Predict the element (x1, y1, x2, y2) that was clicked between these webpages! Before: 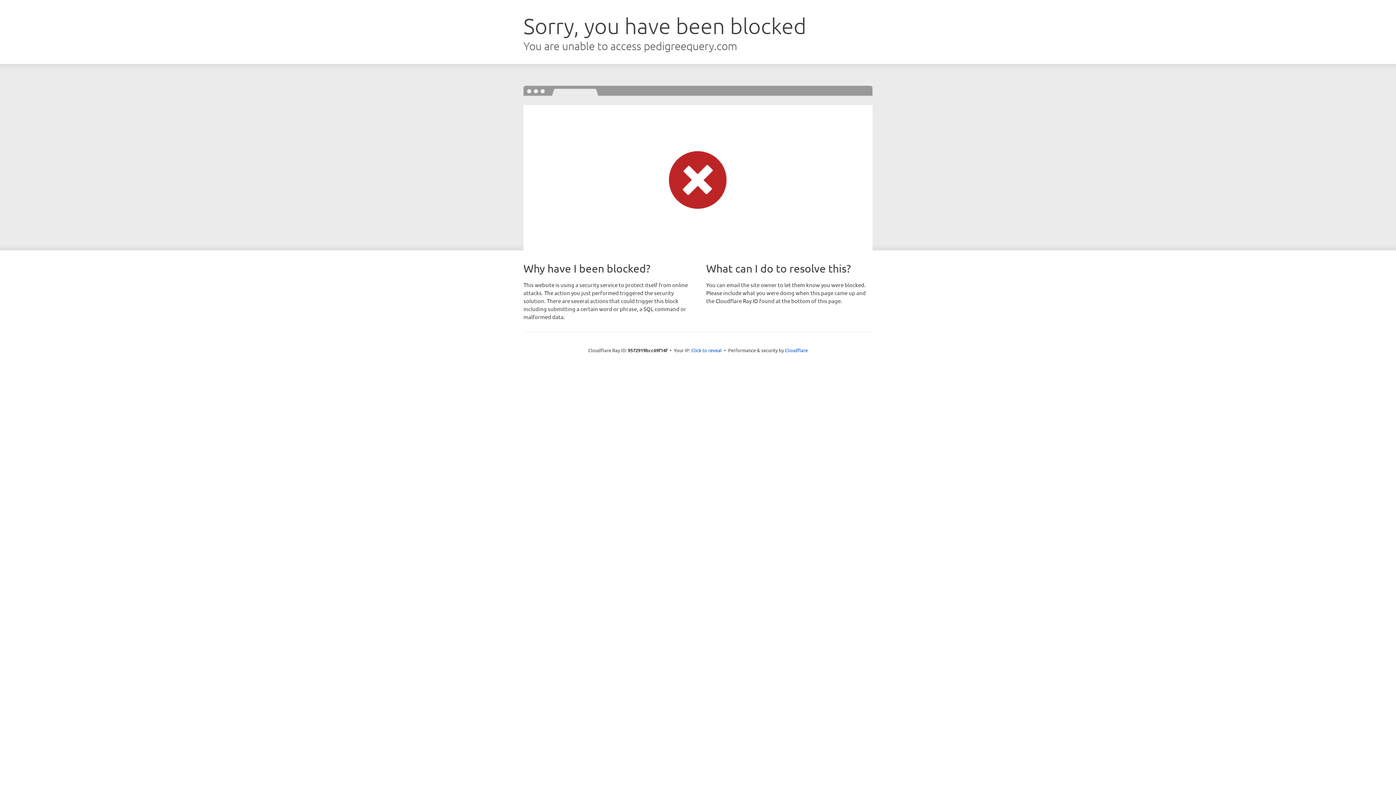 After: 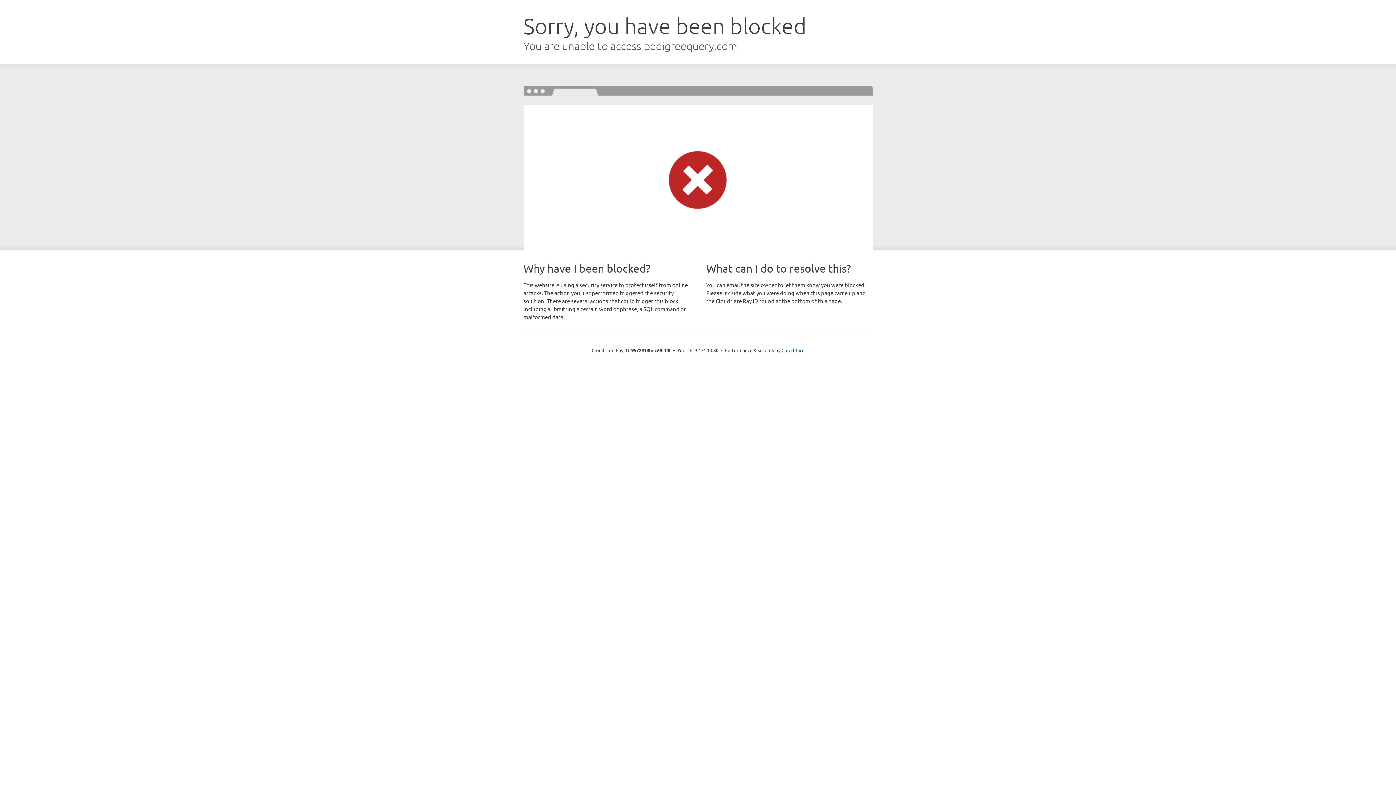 Action: label: Click to reveal bbox: (691, 346, 722, 353)